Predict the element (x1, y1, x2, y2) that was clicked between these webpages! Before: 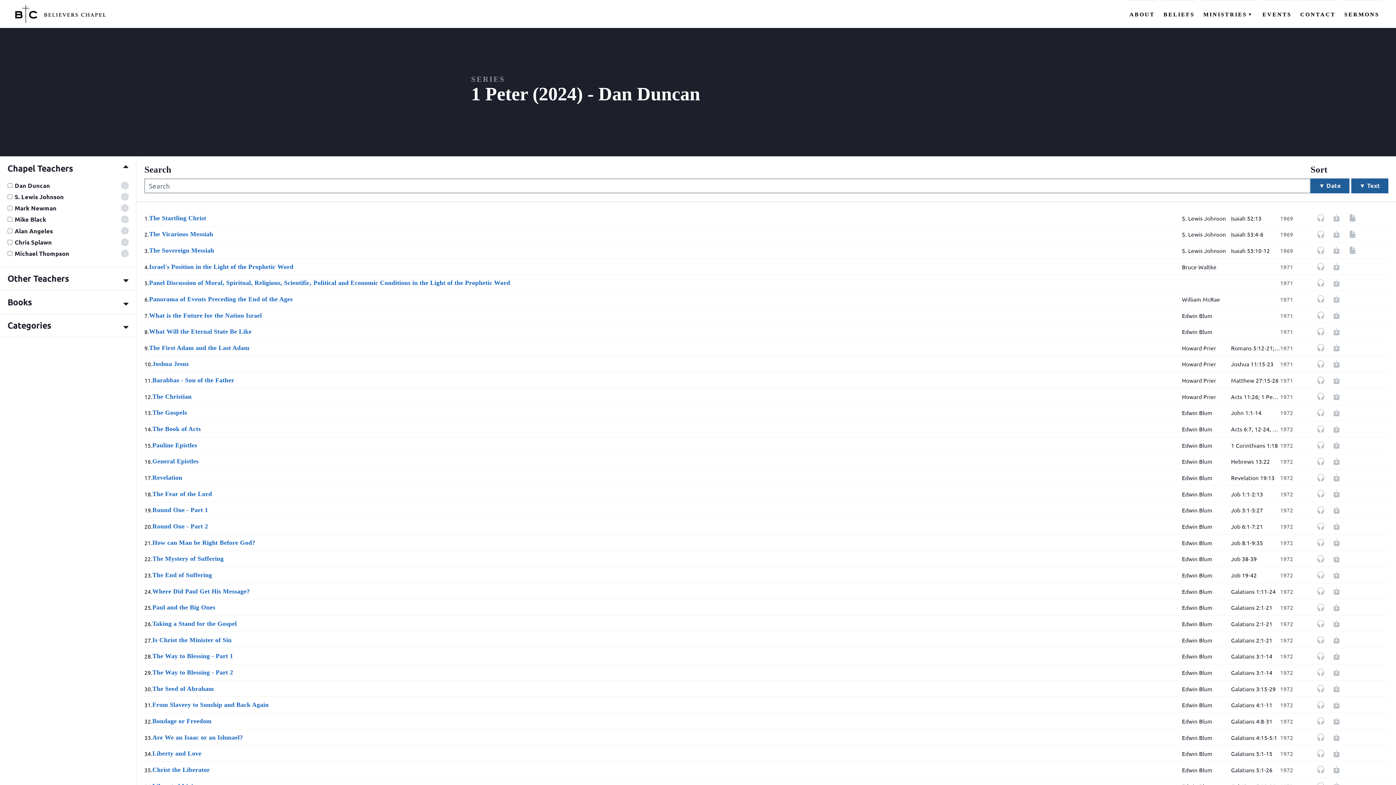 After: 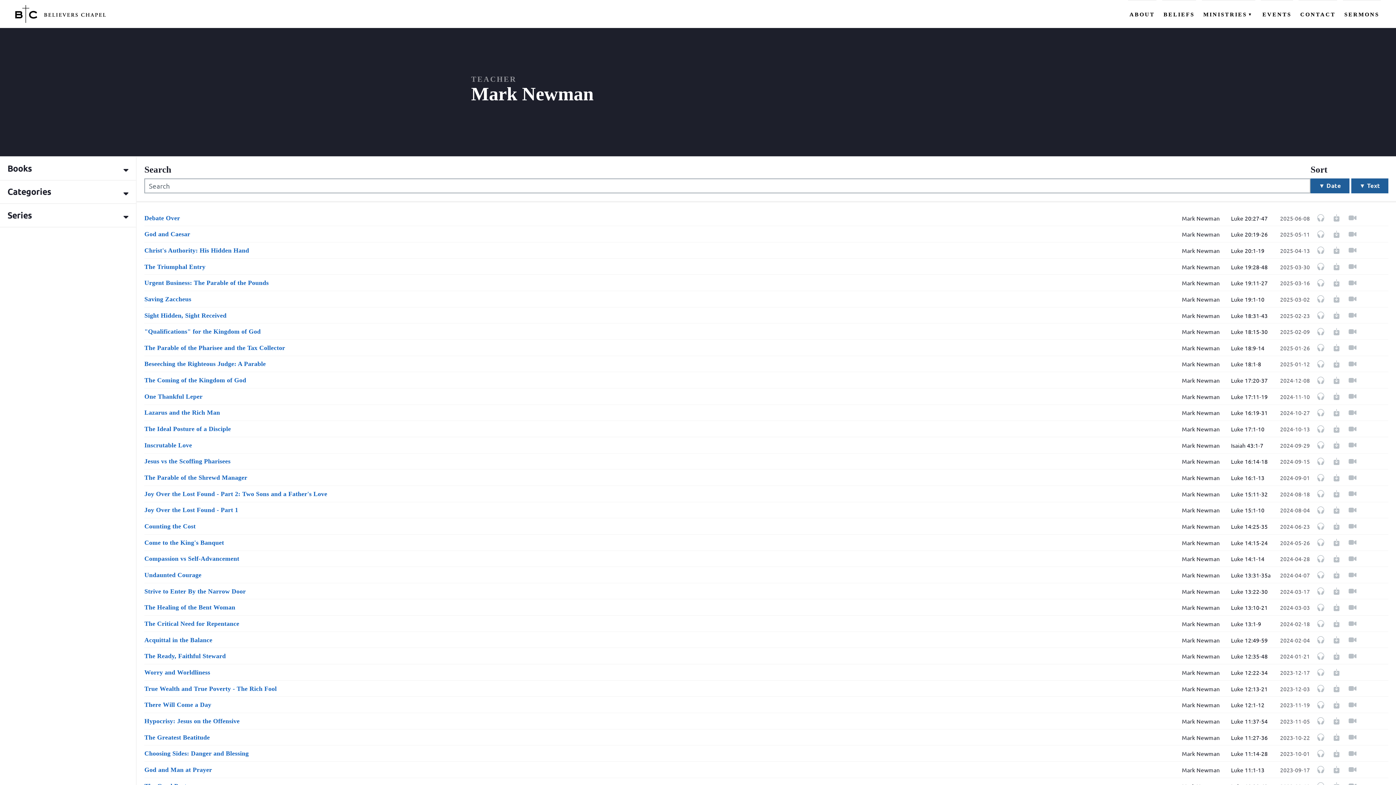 Action: label: → bbox: (121, 204, 128, 212)